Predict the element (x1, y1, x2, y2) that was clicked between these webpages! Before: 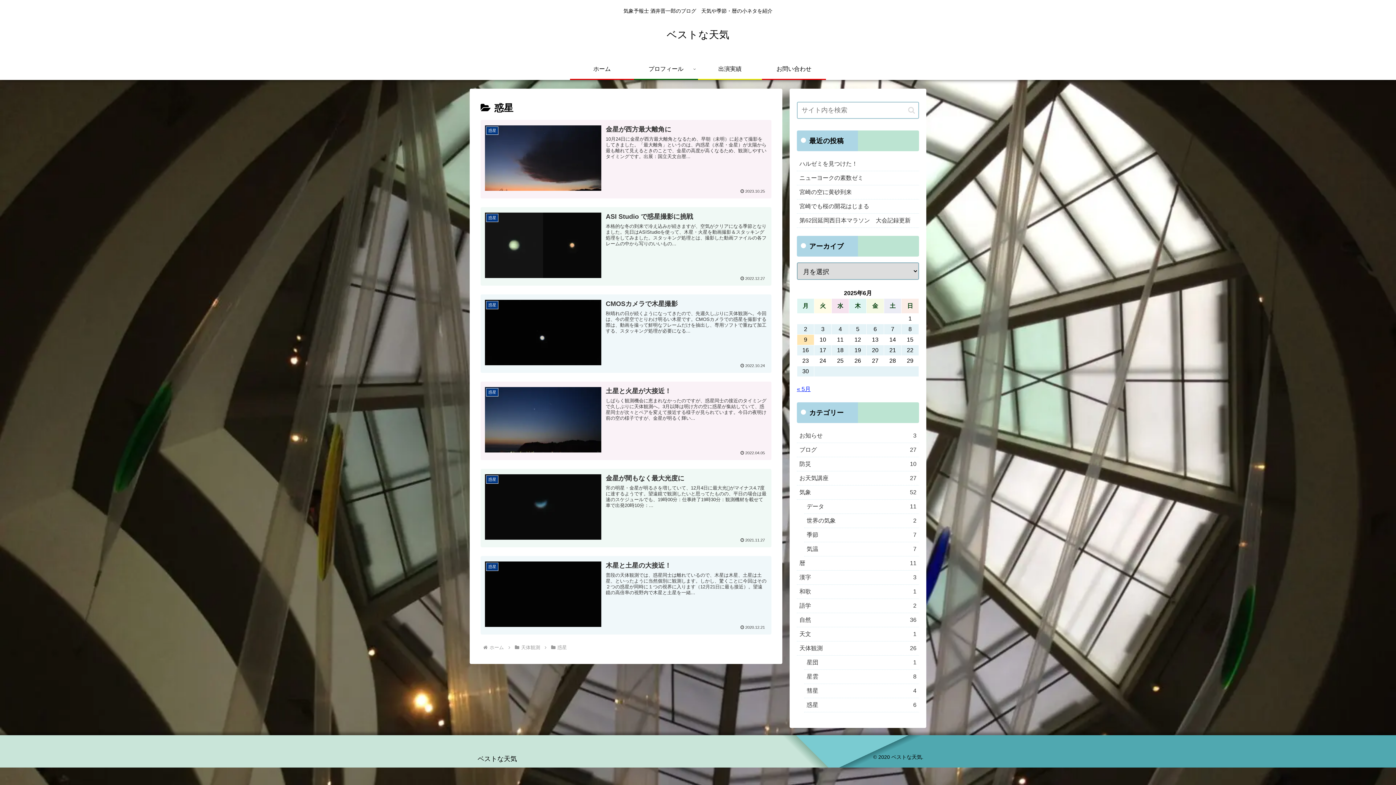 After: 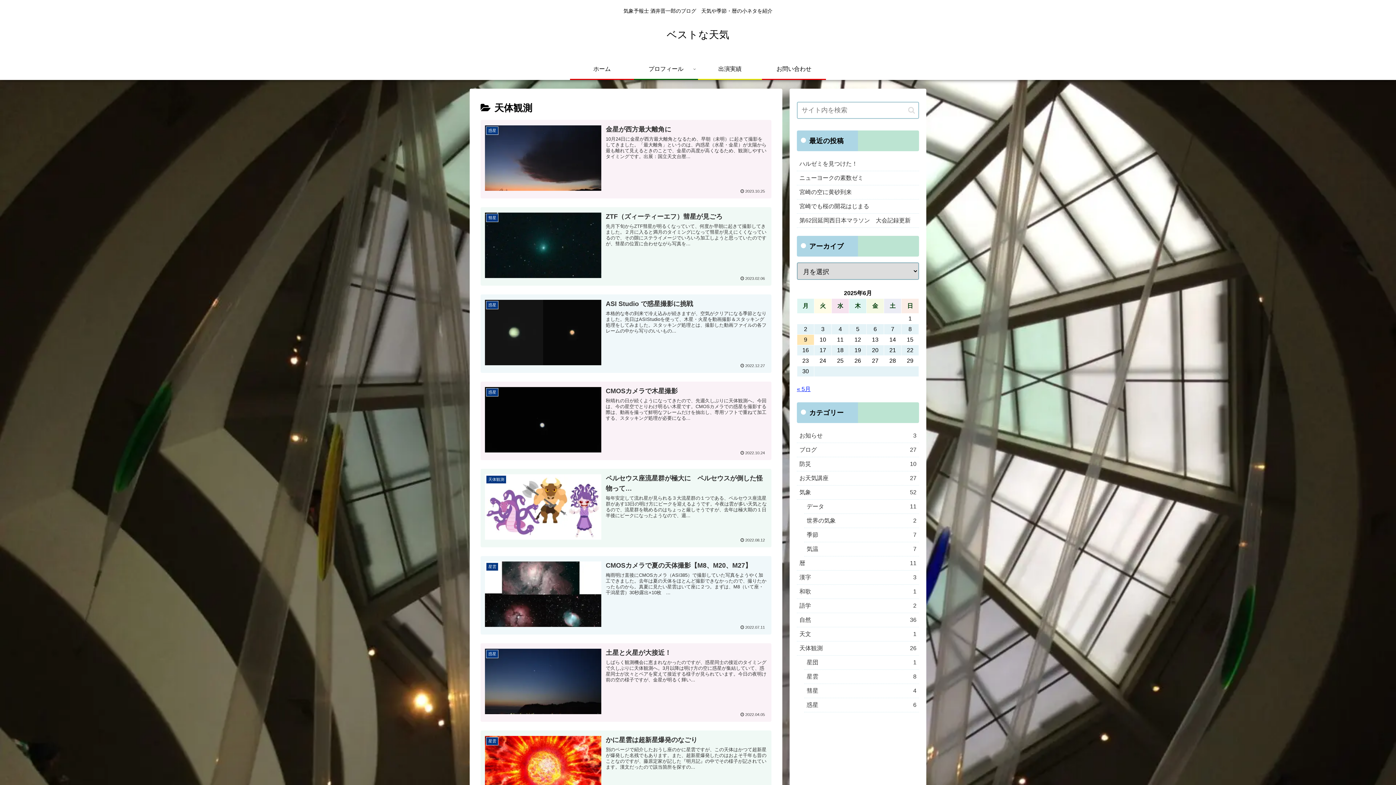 Action: bbox: (797, 641, 919, 656) label: 天体観測
26